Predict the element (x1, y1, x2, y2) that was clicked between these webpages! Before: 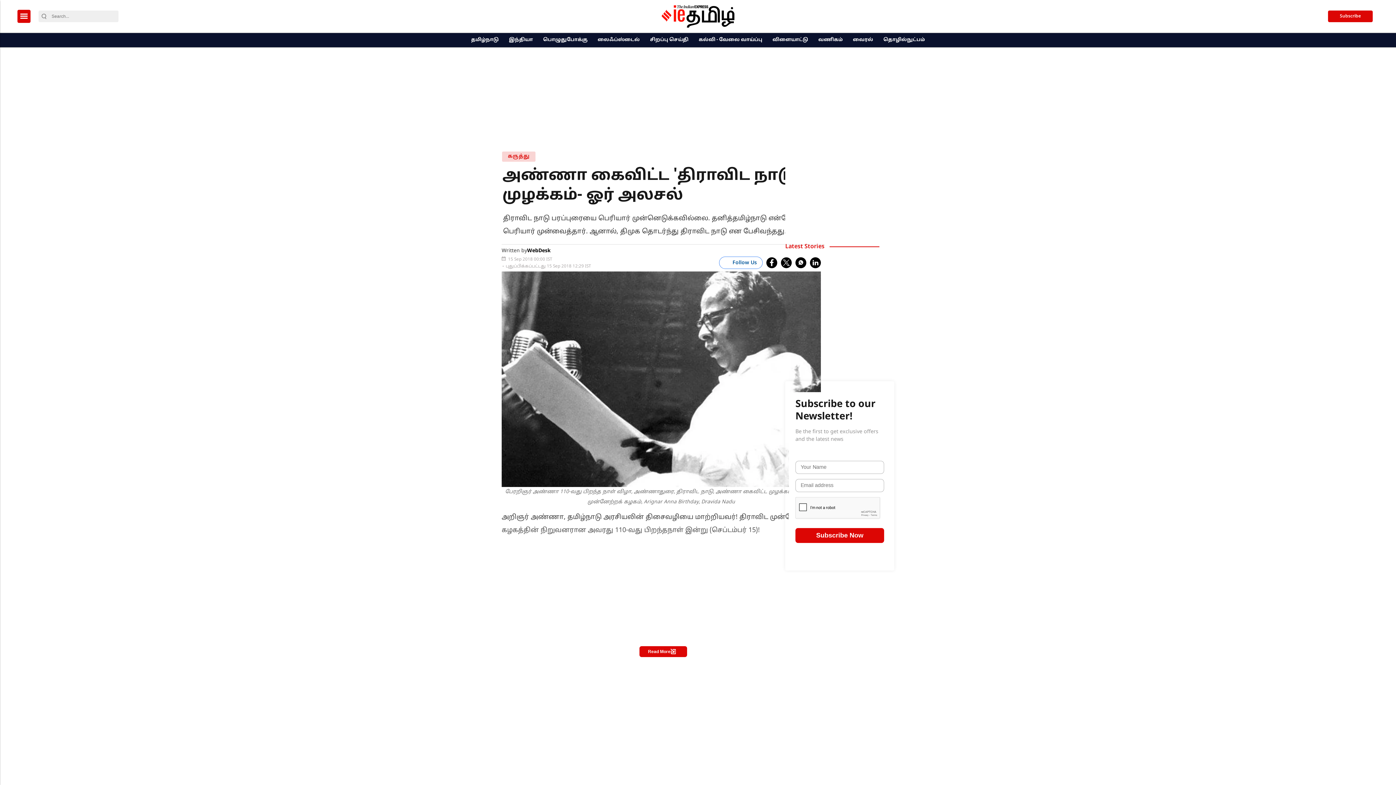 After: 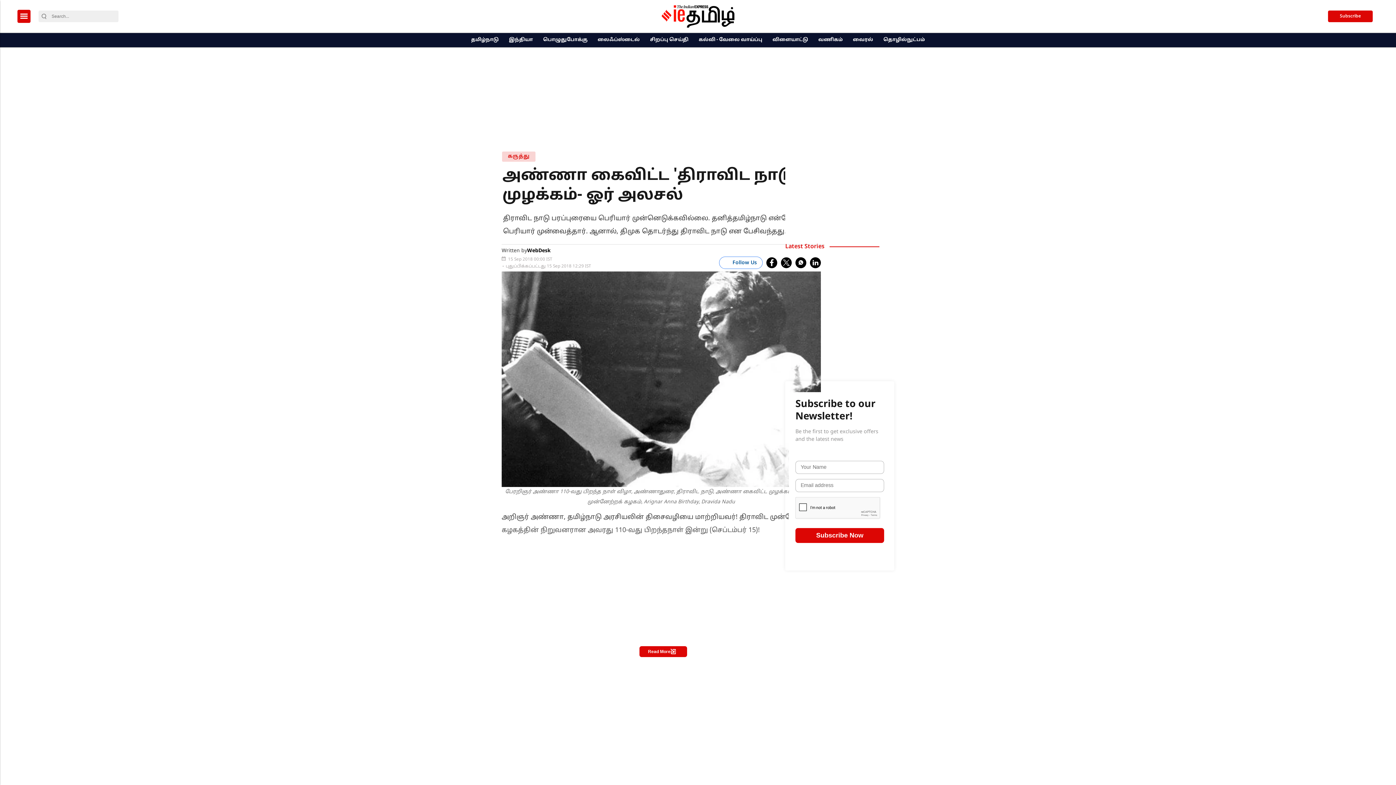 Action: bbox: (766, 257, 777, 268) label: fb